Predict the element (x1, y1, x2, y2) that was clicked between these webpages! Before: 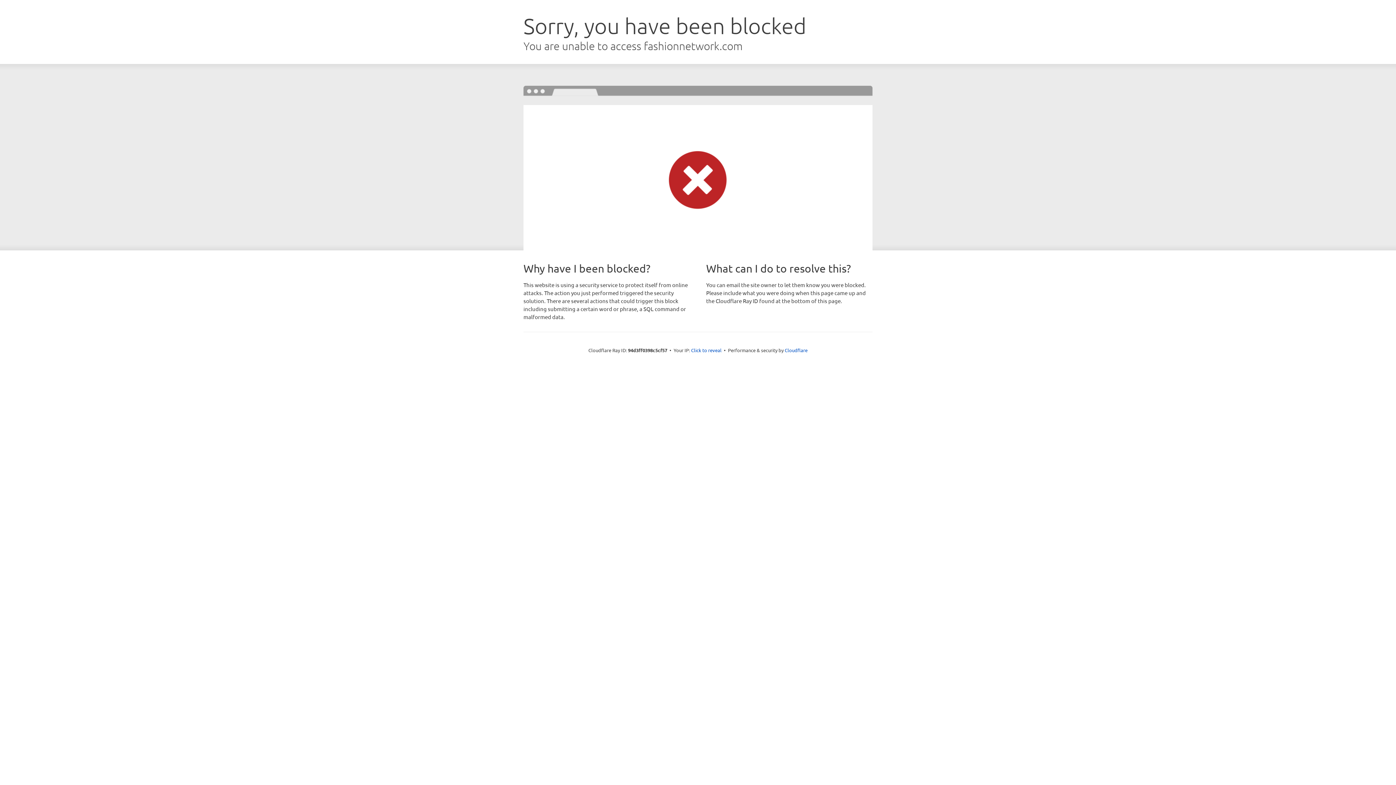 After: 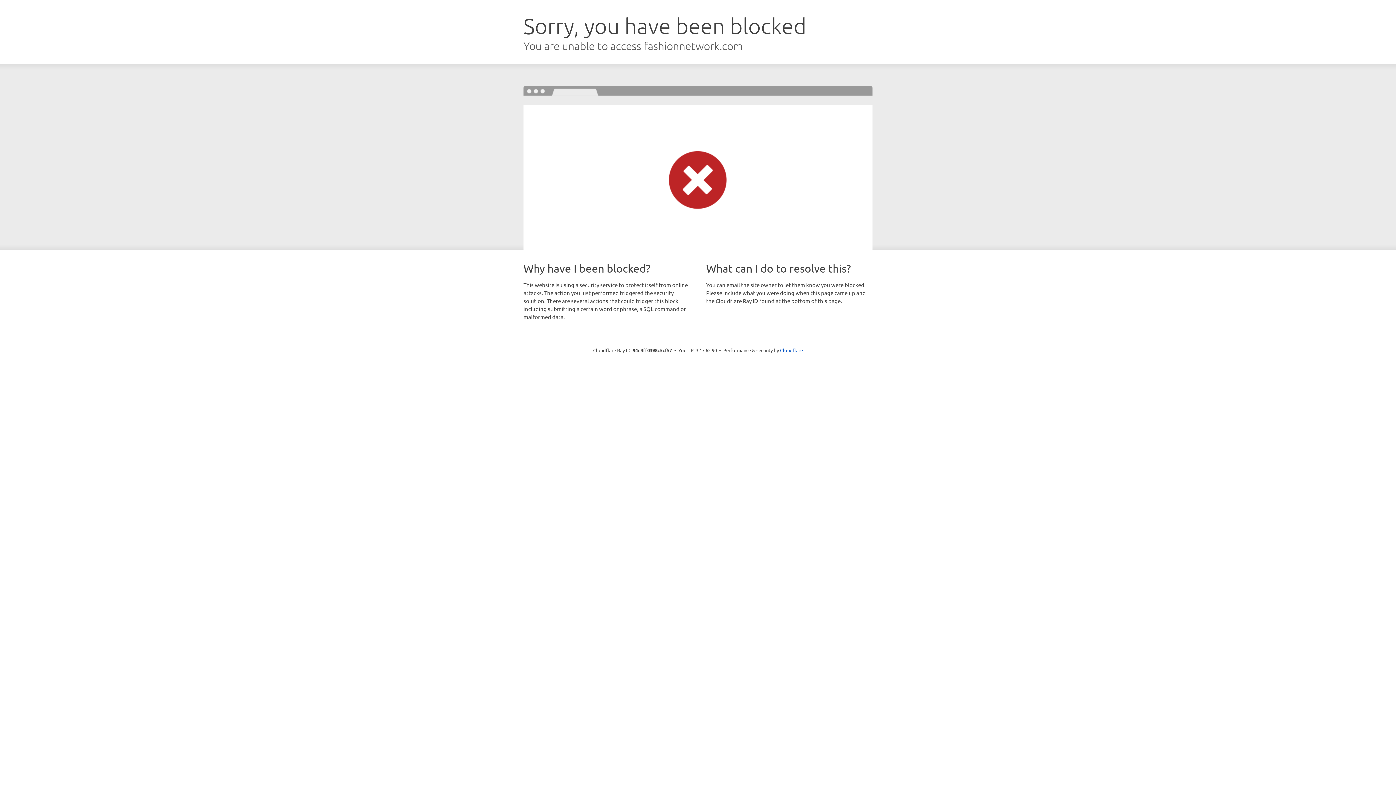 Action: bbox: (691, 346, 721, 353) label: Click to reveal